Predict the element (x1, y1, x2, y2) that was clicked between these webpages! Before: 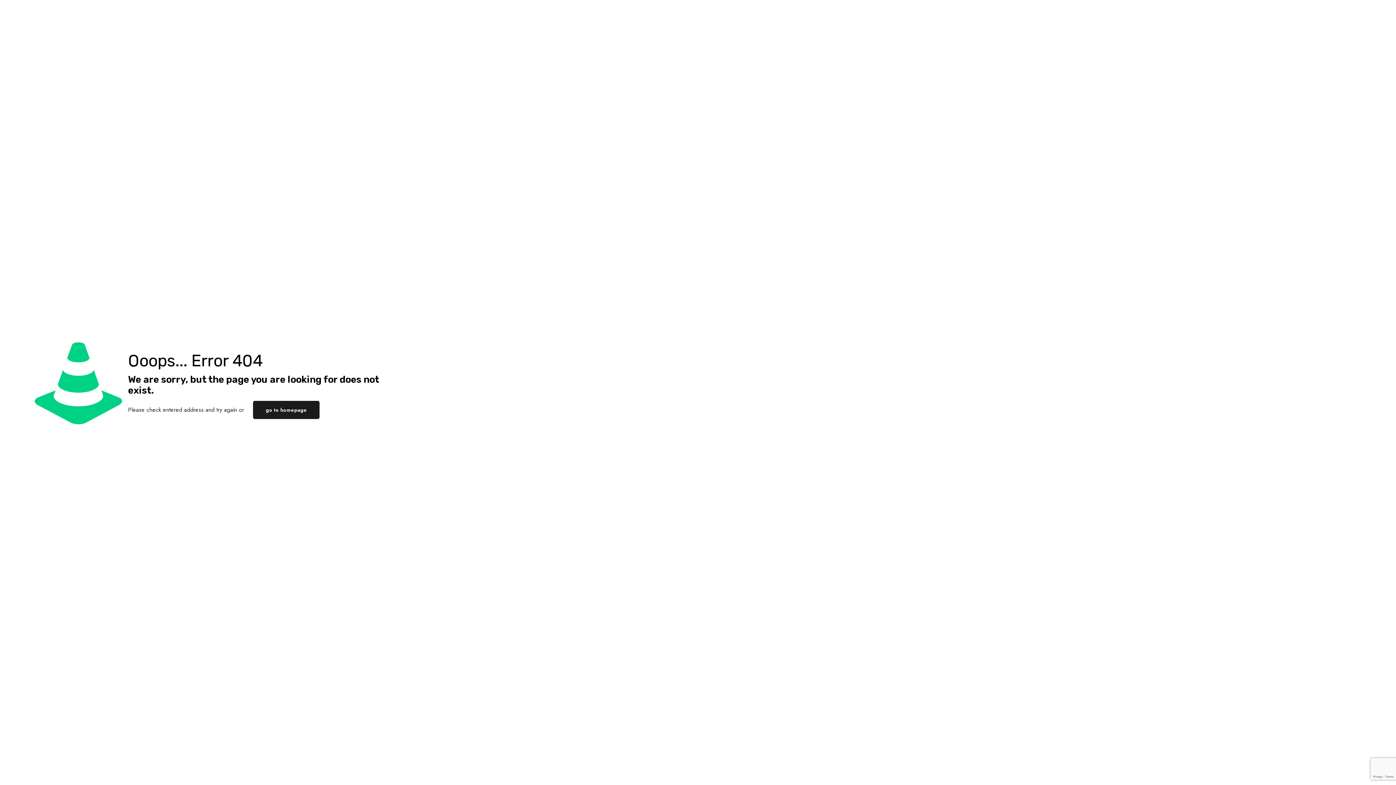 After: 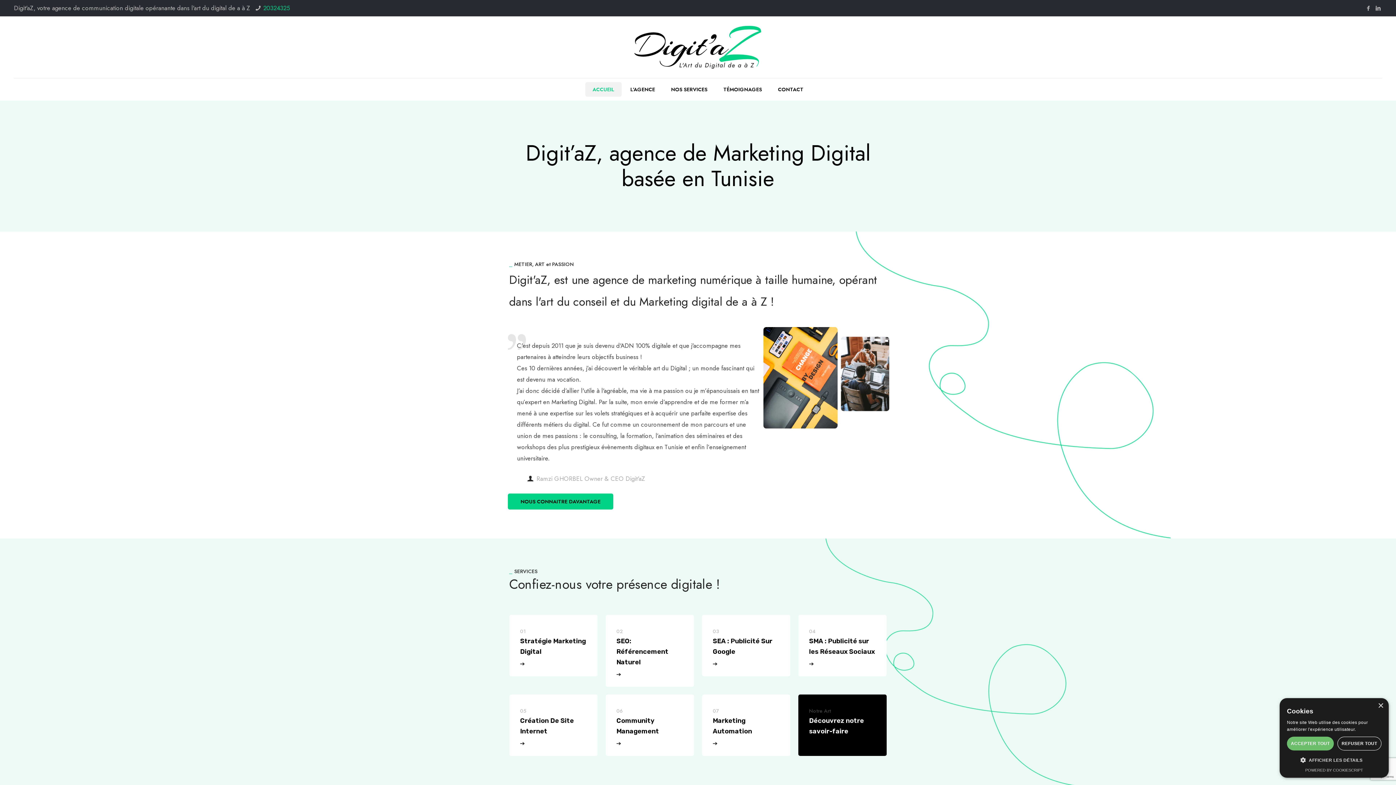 Action: label: go to homepage bbox: (253, 401, 319, 419)